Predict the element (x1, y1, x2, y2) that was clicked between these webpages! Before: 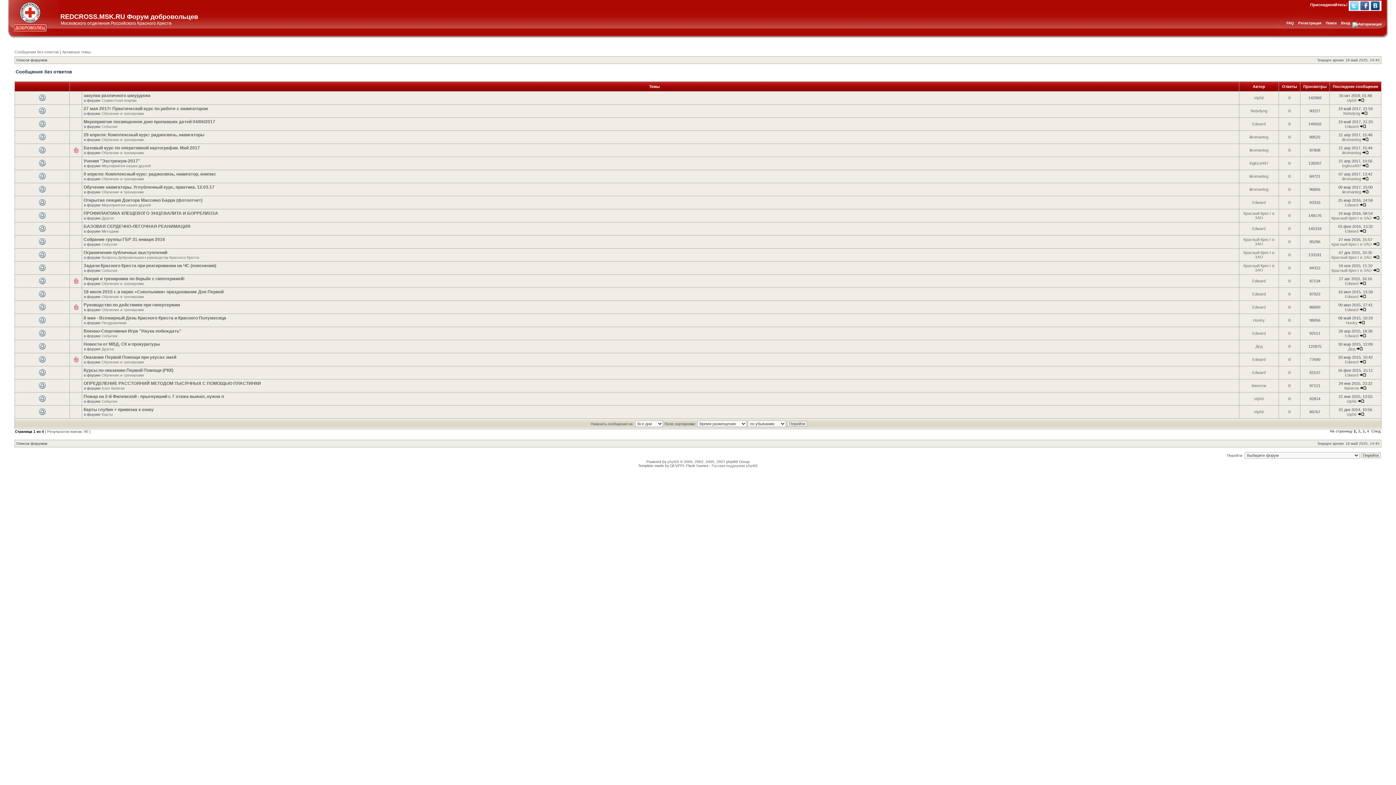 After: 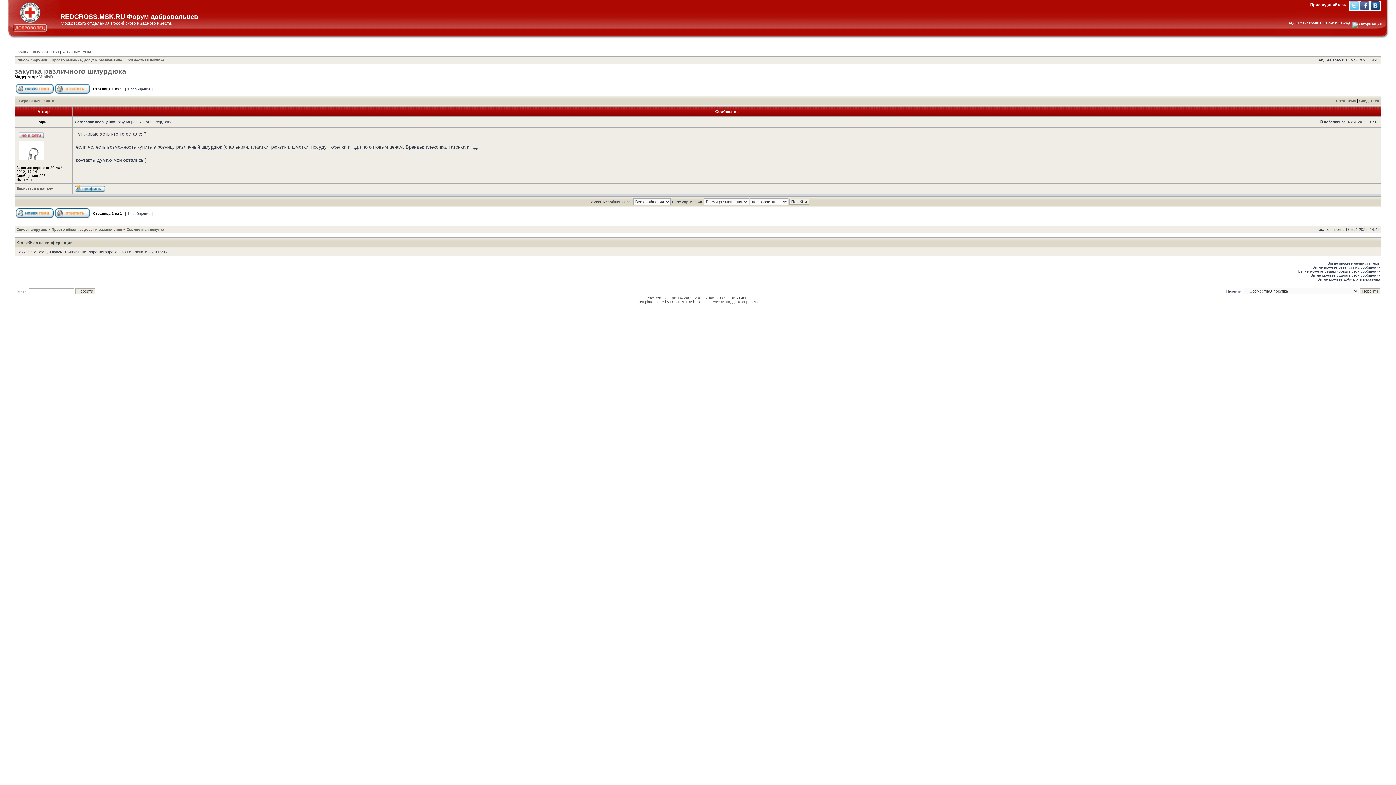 Action: bbox: (1358, 98, 1364, 102)